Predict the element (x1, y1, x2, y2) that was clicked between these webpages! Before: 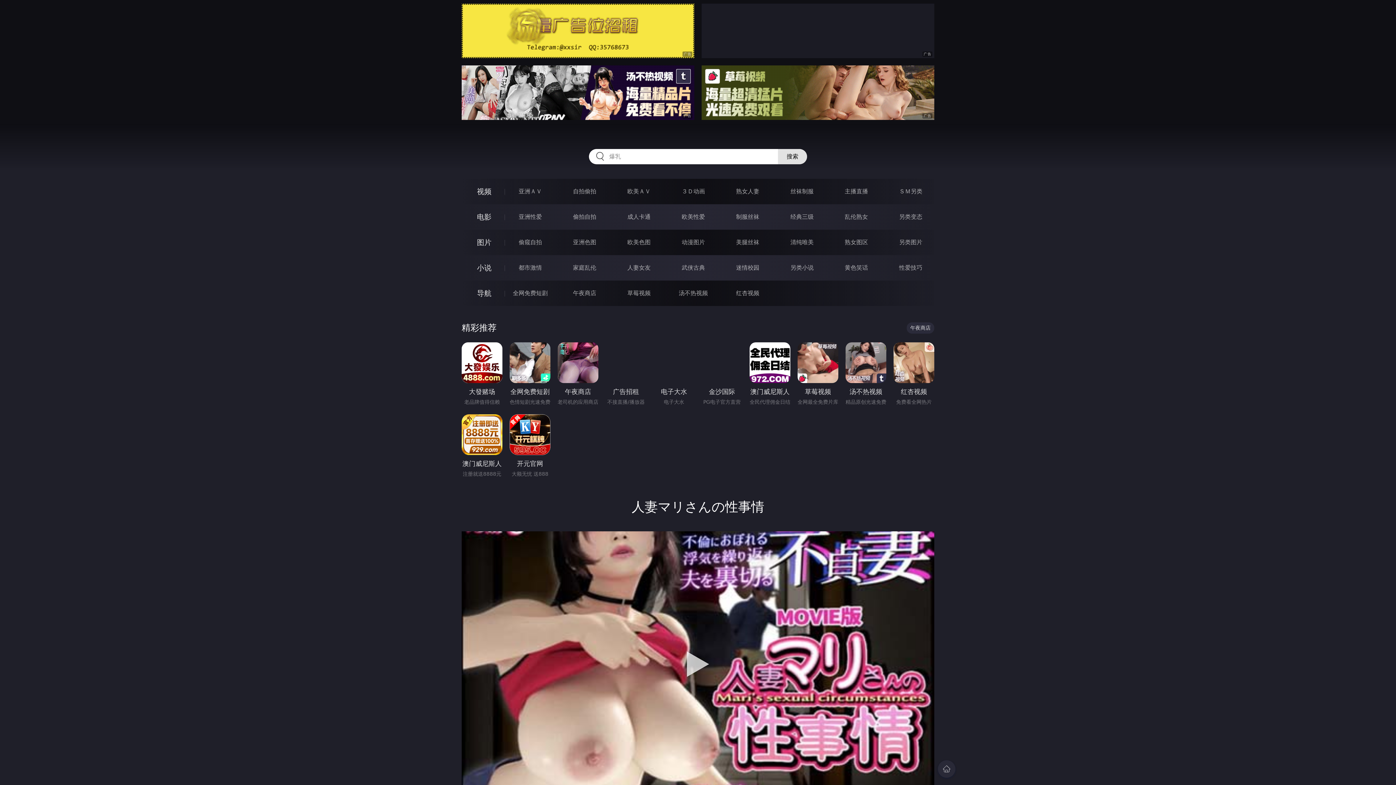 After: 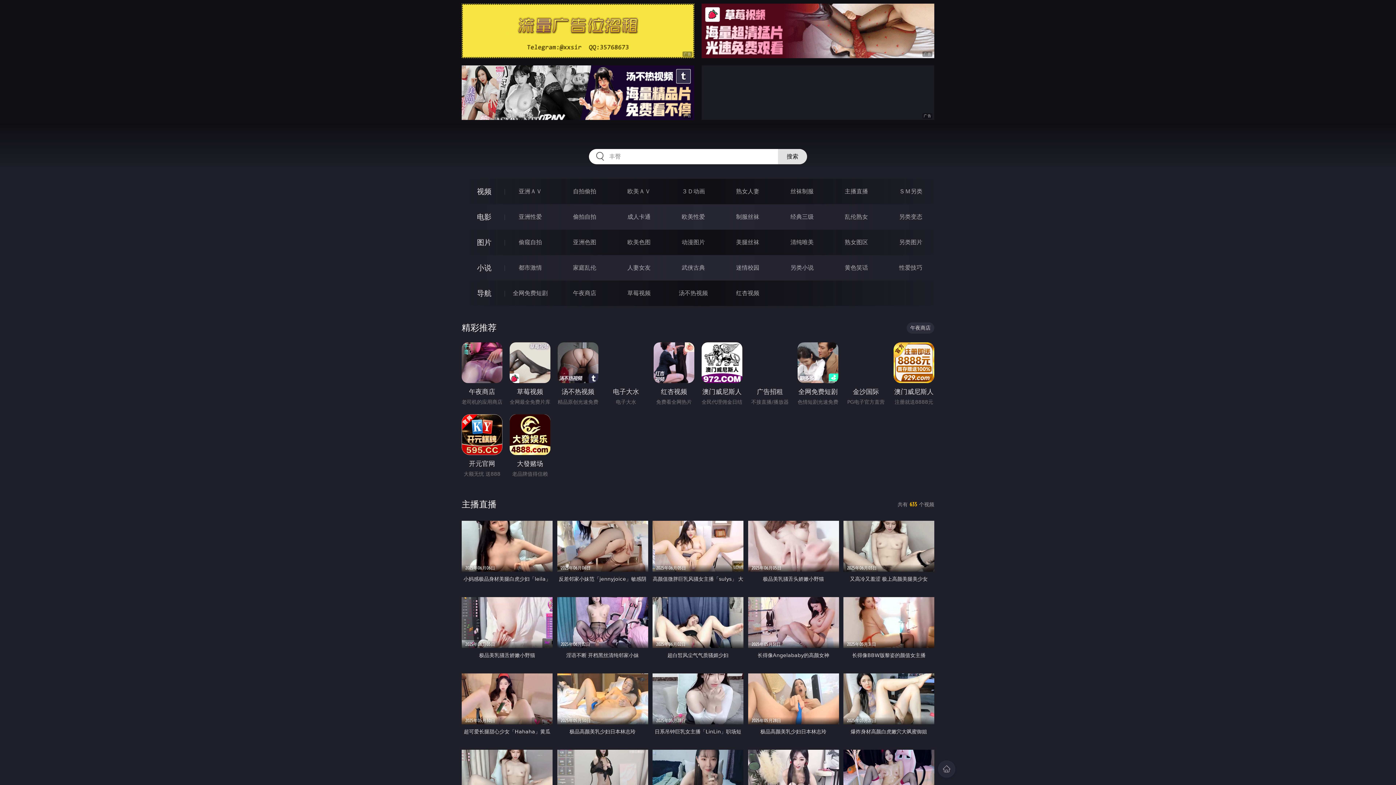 Action: label: 主播直播 bbox: (845, 188, 868, 194)